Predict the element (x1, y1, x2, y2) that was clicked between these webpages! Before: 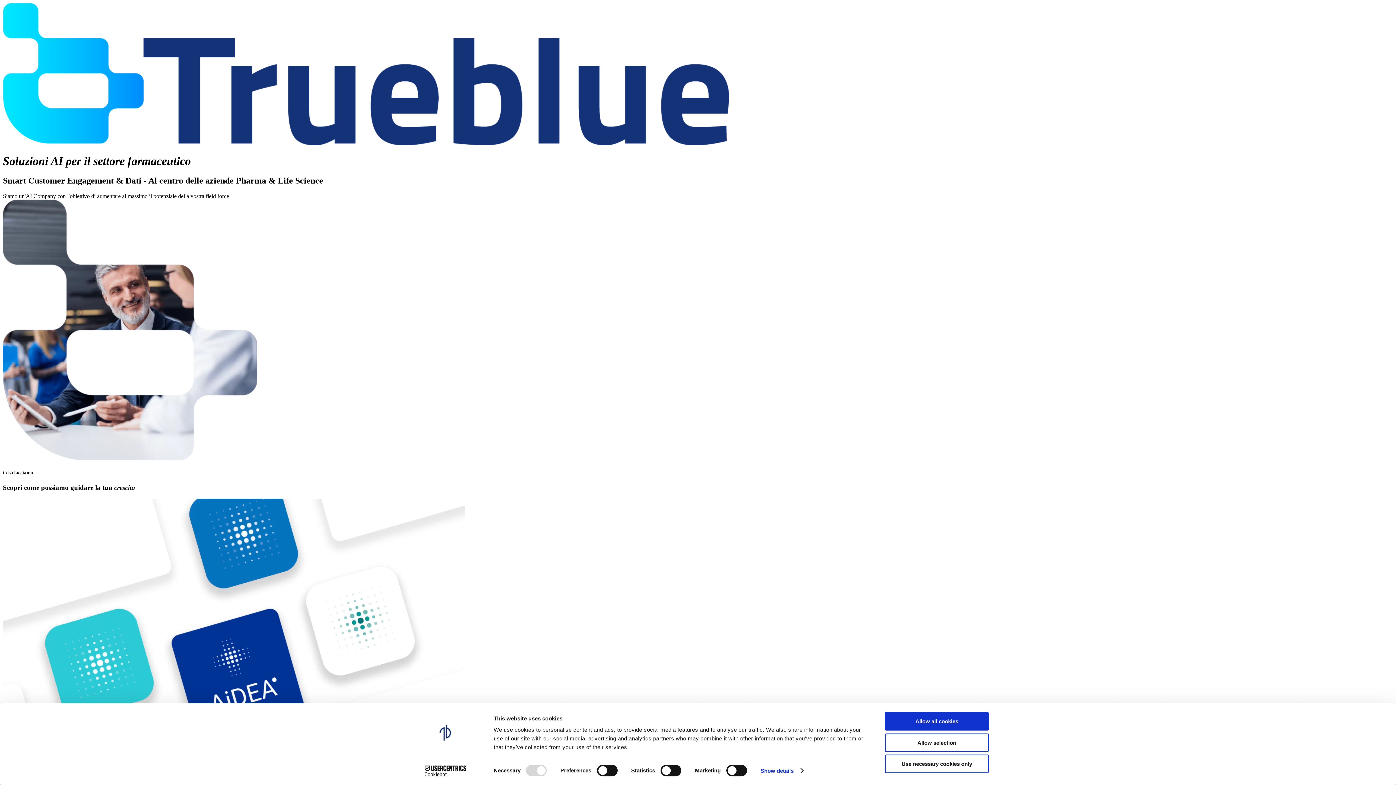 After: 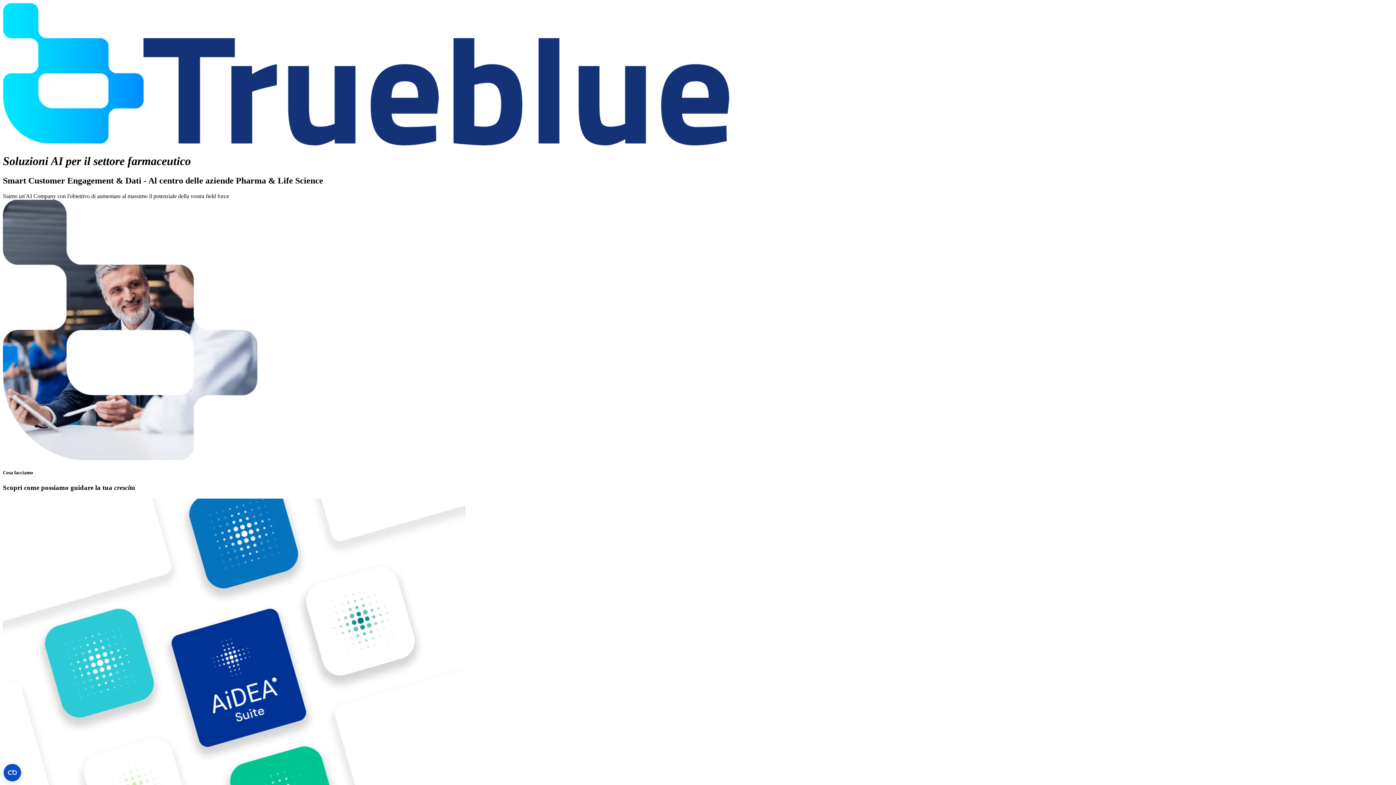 Action: label: Use necessary cookies only bbox: (885, 755, 989, 773)